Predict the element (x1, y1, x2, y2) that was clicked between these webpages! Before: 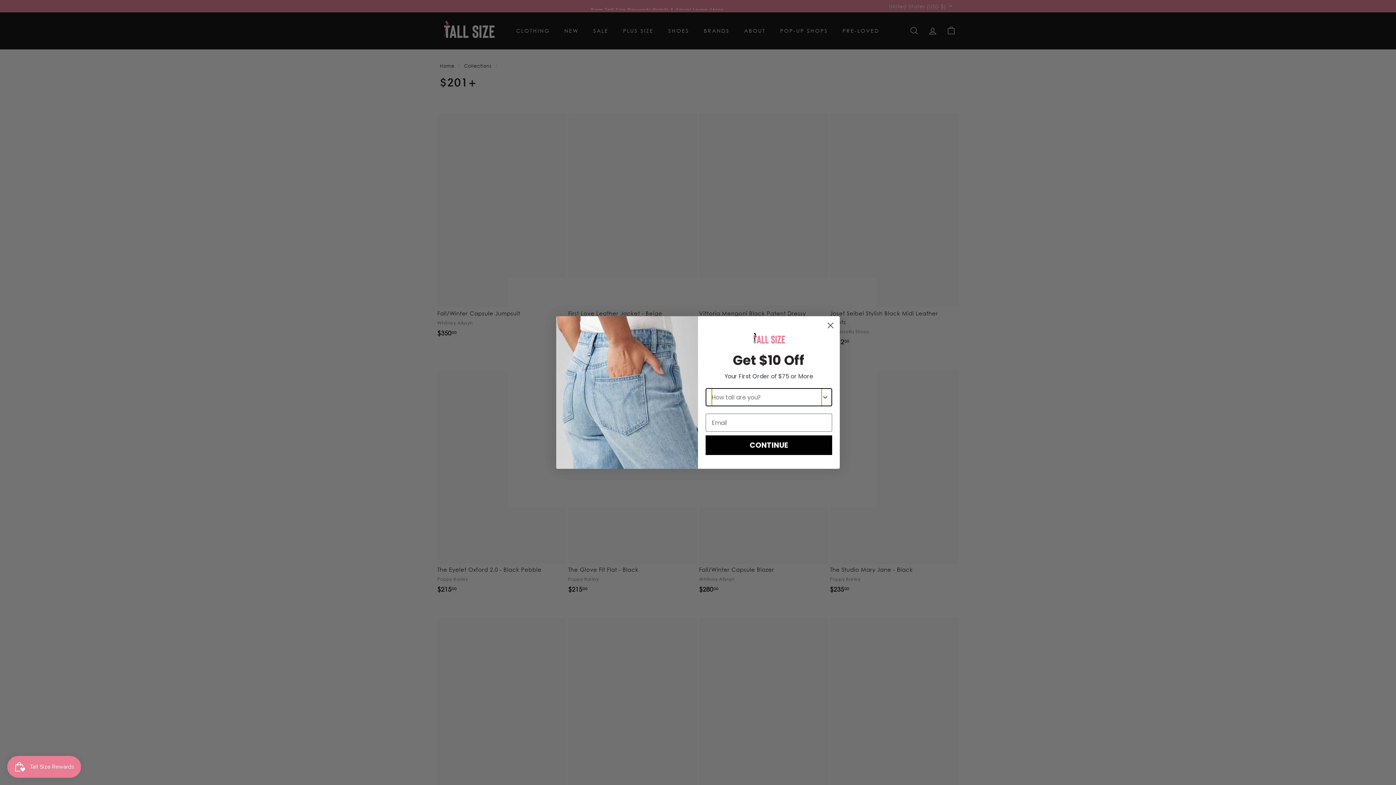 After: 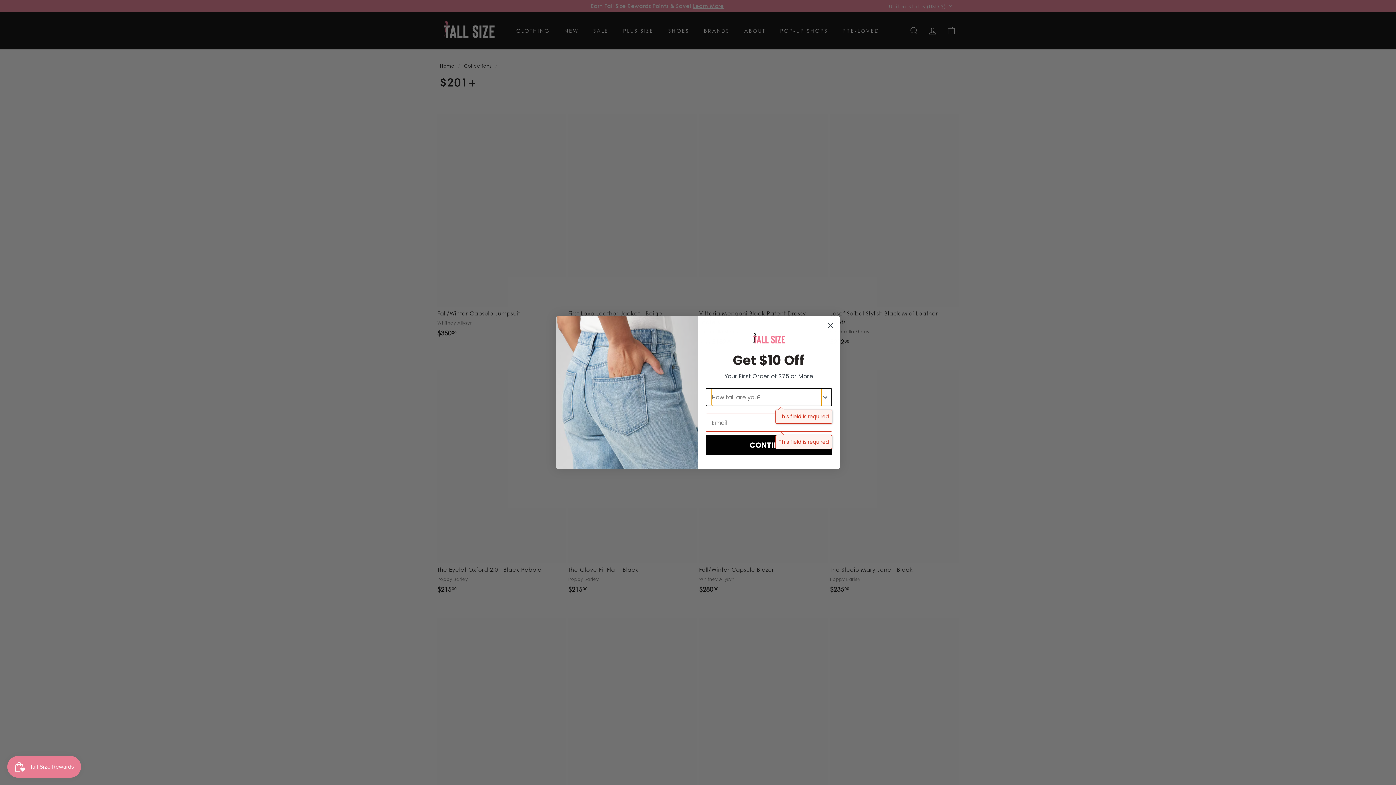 Action: label: CONTINUE bbox: (705, 416, 832, 436)